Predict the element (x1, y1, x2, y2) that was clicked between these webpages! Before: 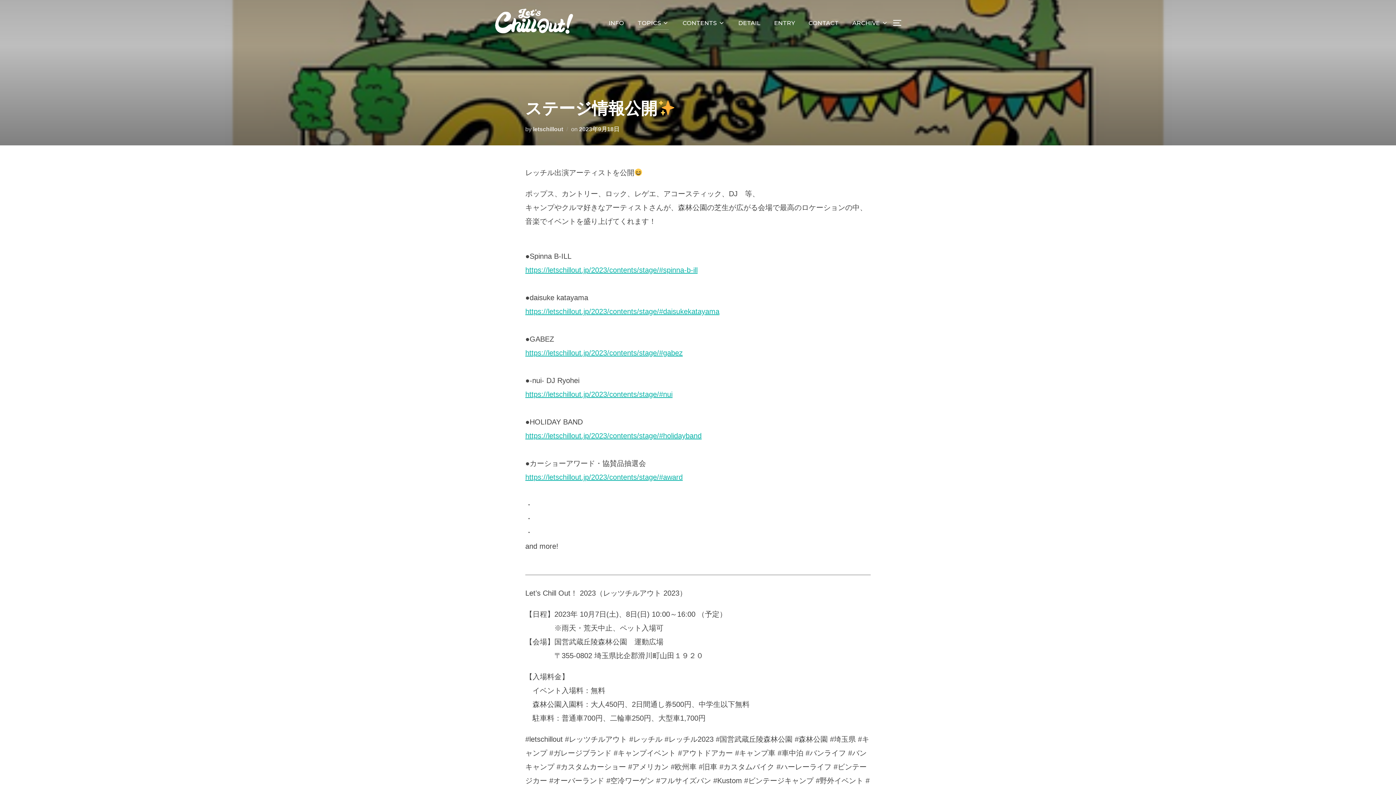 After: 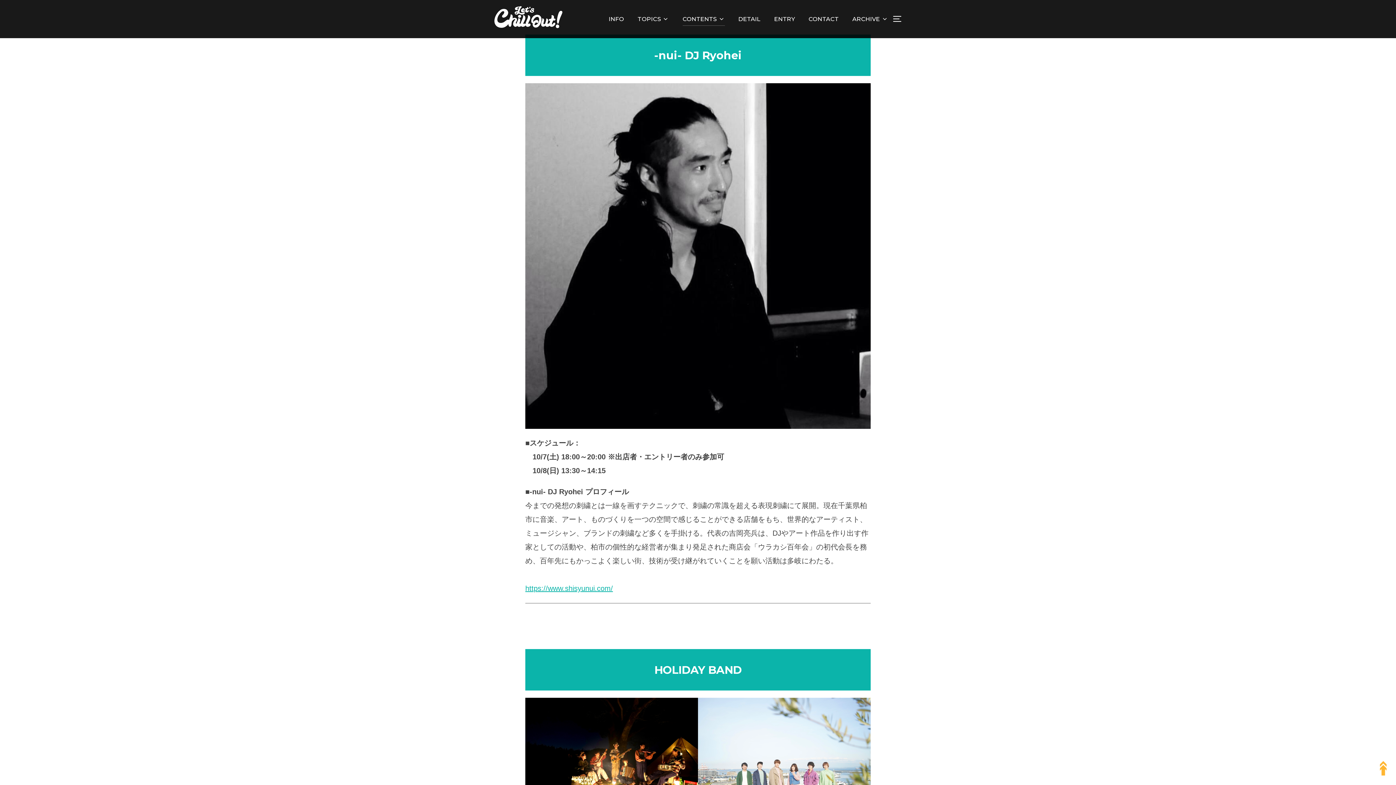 Action: bbox: (525, 390, 672, 398) label: https://letschillout.jp/2023/contents/stage/#nui
